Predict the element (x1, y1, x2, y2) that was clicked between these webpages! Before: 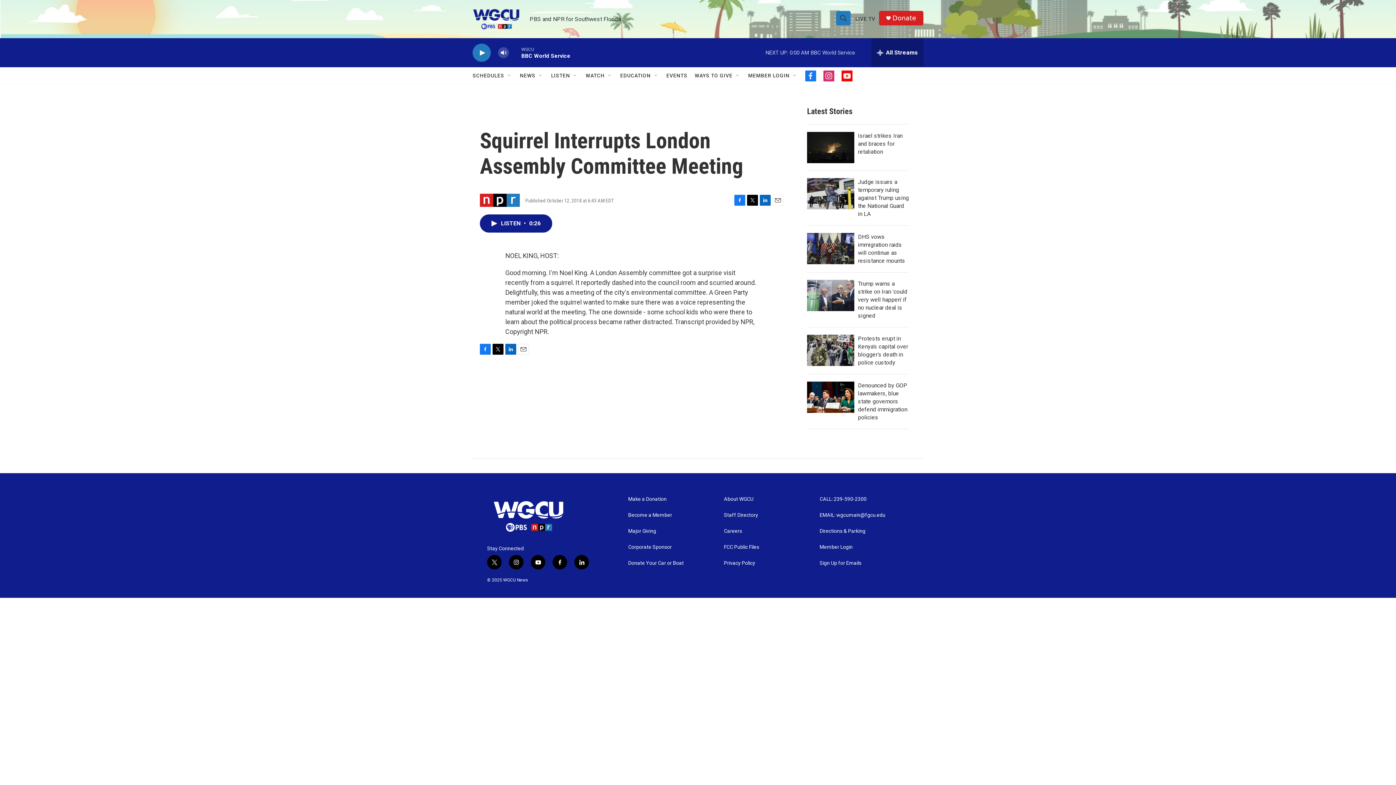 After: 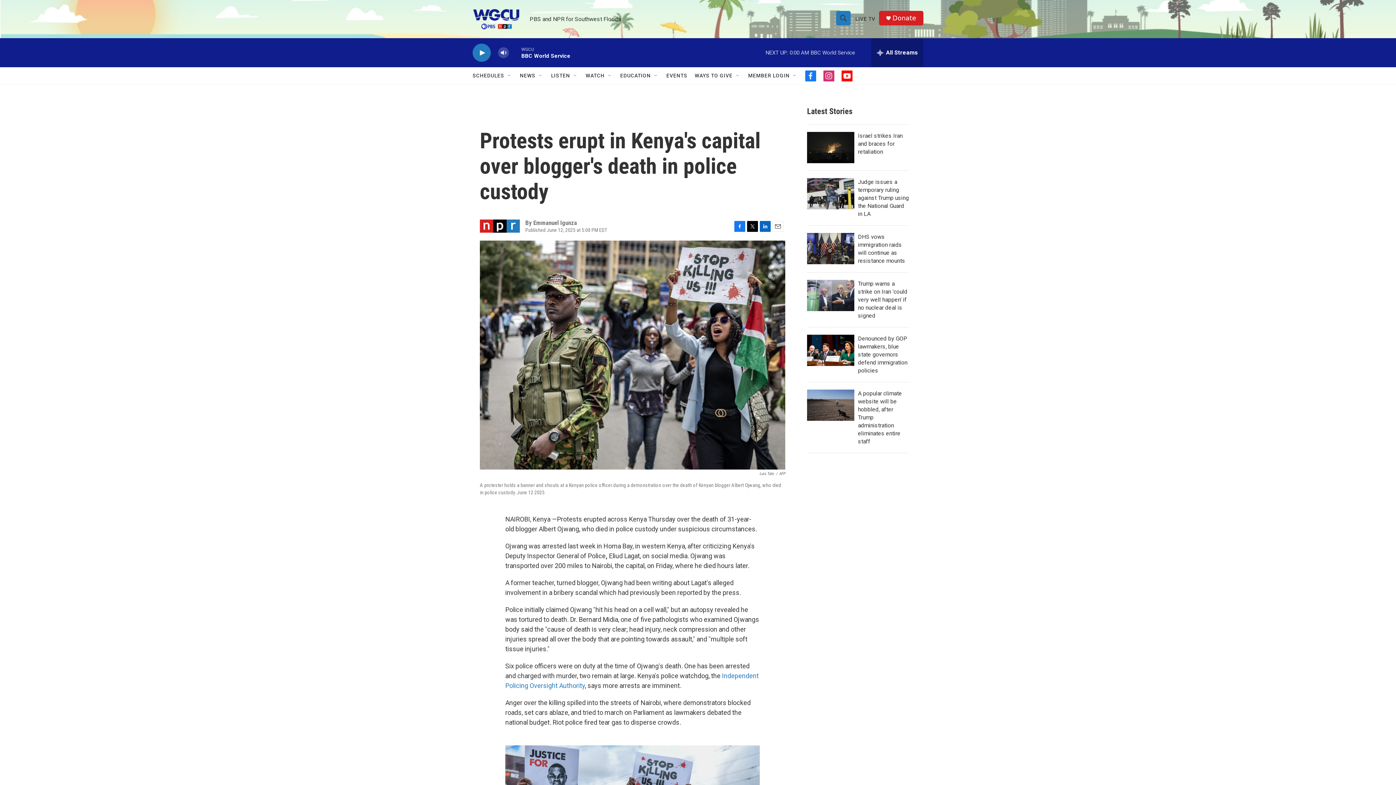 Action: bbox: (807, 334, 854, 366) label: Protests erupt in Kenya's capital over blogger's death in police custody